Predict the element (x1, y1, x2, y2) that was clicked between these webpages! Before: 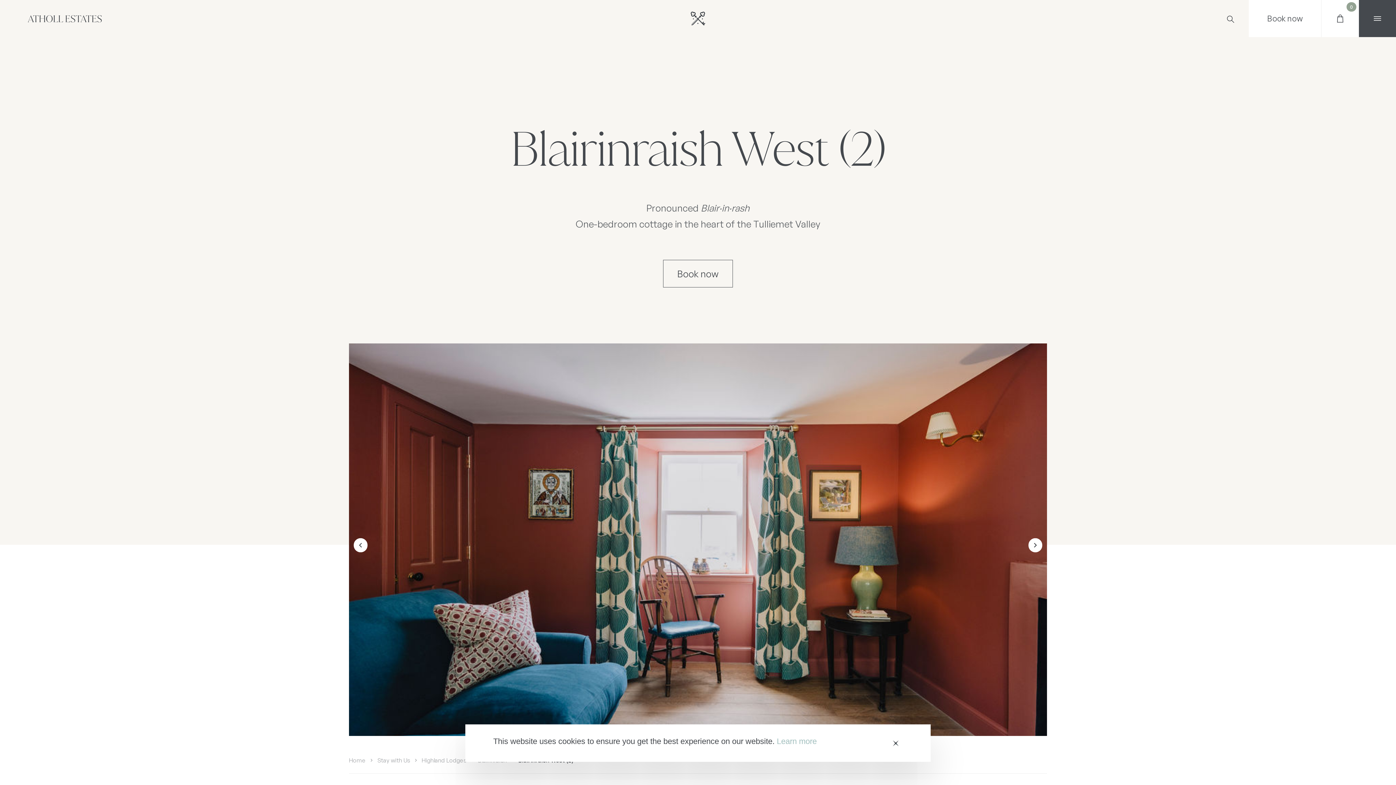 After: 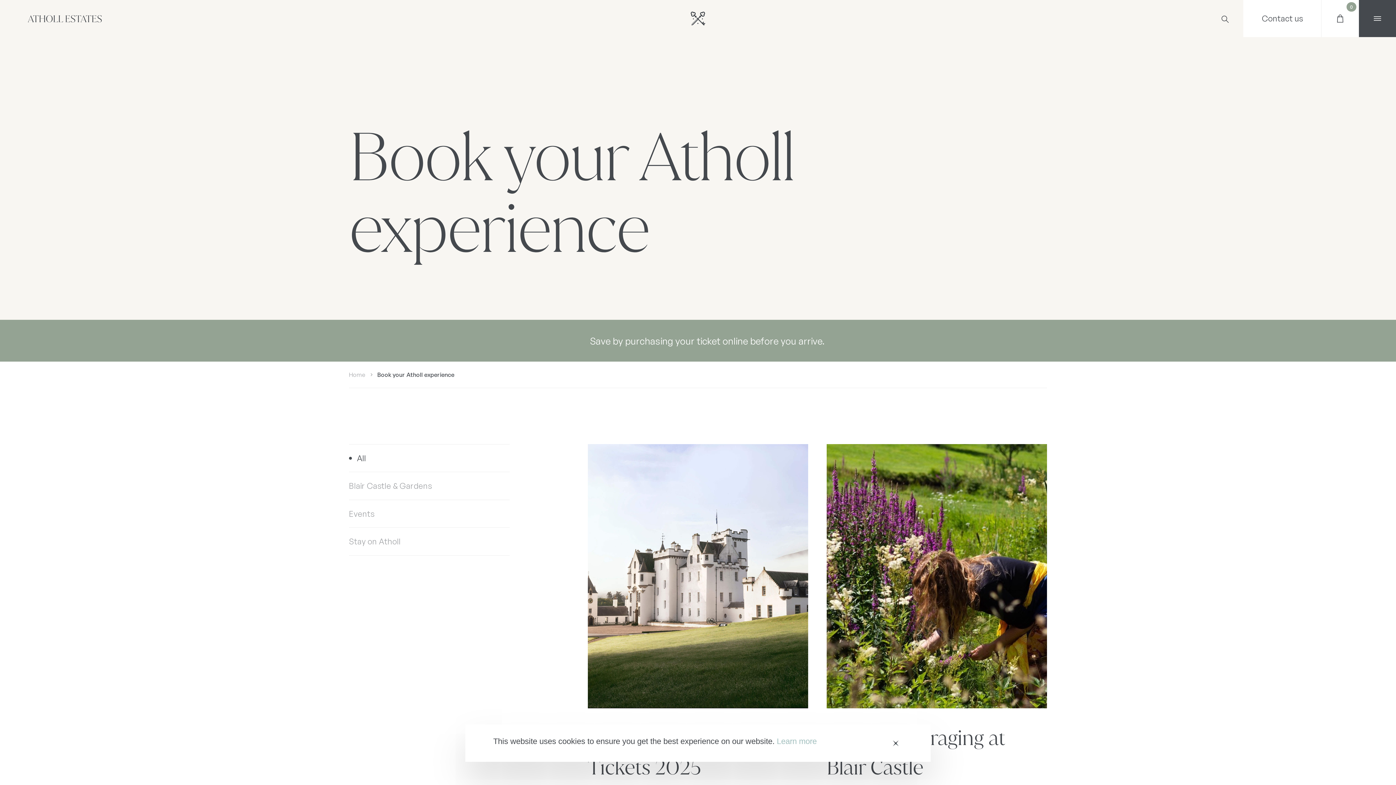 Action: bbox: (1249, 0, 1321, 37) label: Book now